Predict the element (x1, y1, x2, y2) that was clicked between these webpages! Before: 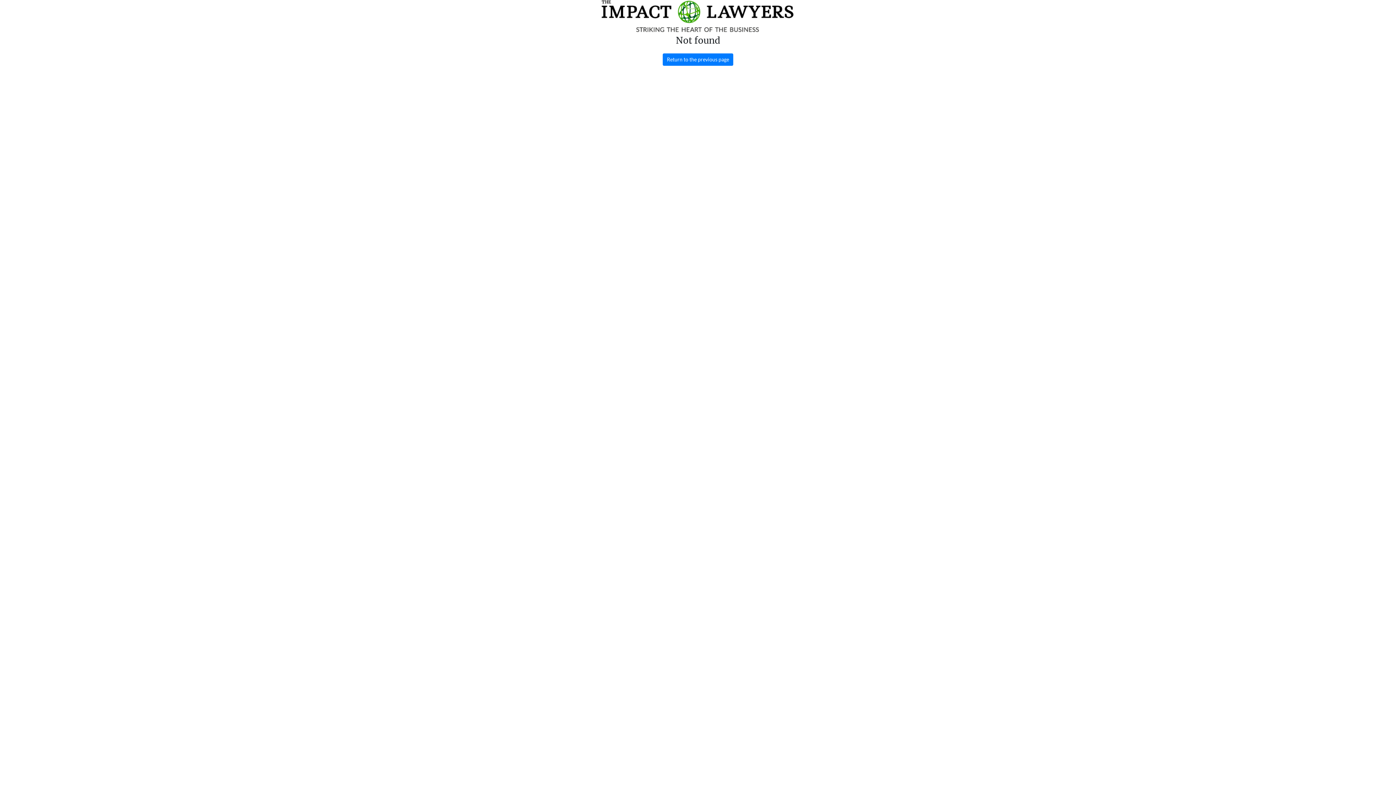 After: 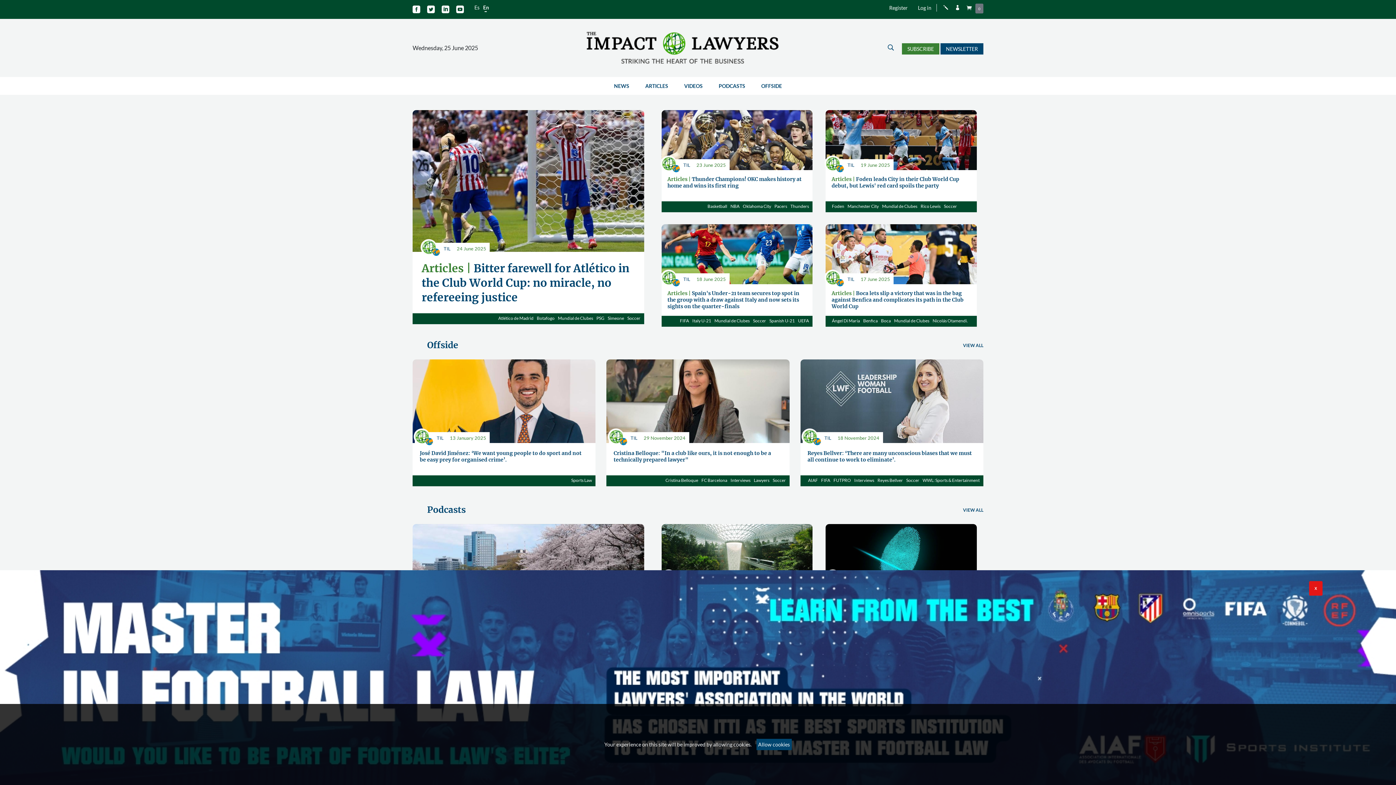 Action: label: Return to the previous page bbox: (662, 53, 733, 65)